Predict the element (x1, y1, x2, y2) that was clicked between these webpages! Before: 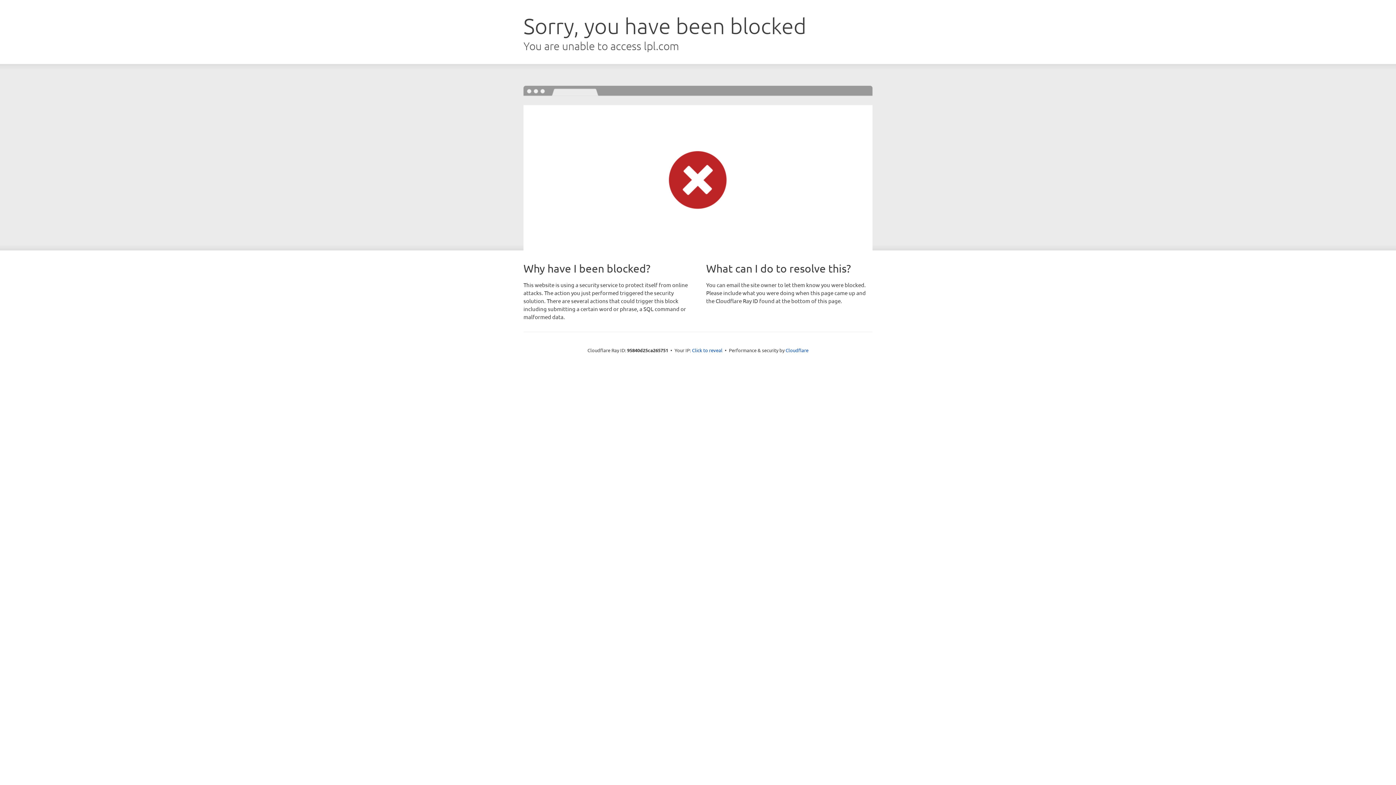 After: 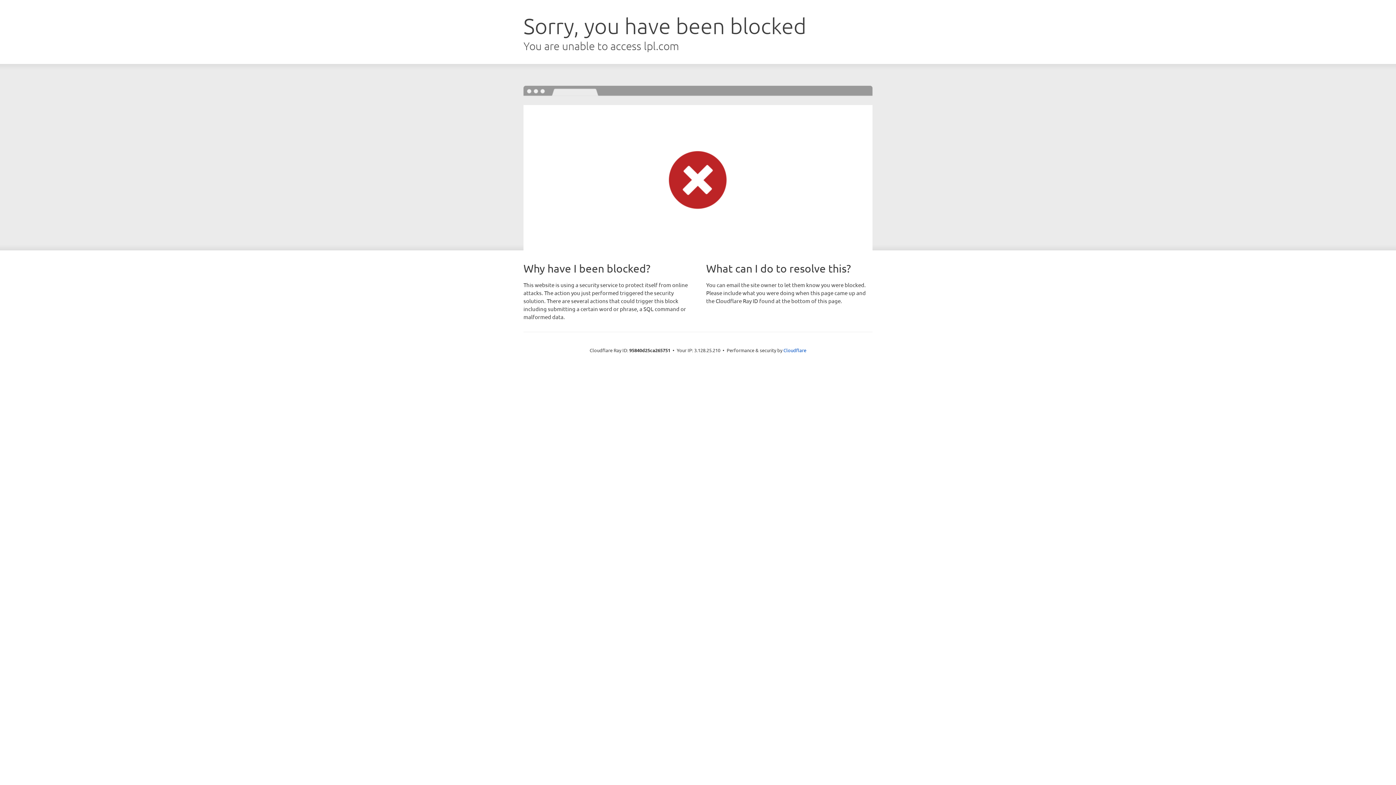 Action: label: Click to reveal bbox: (692, 346, 722, 353)